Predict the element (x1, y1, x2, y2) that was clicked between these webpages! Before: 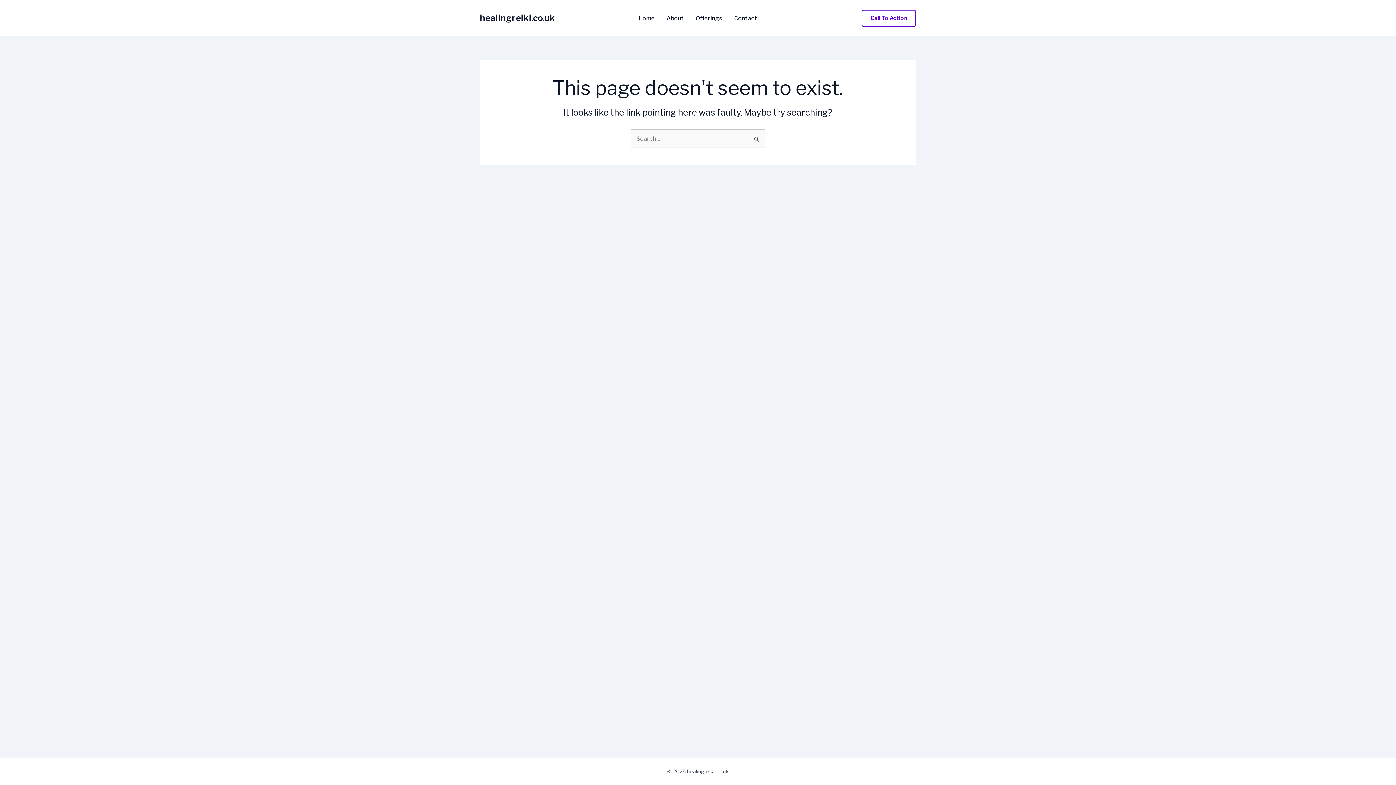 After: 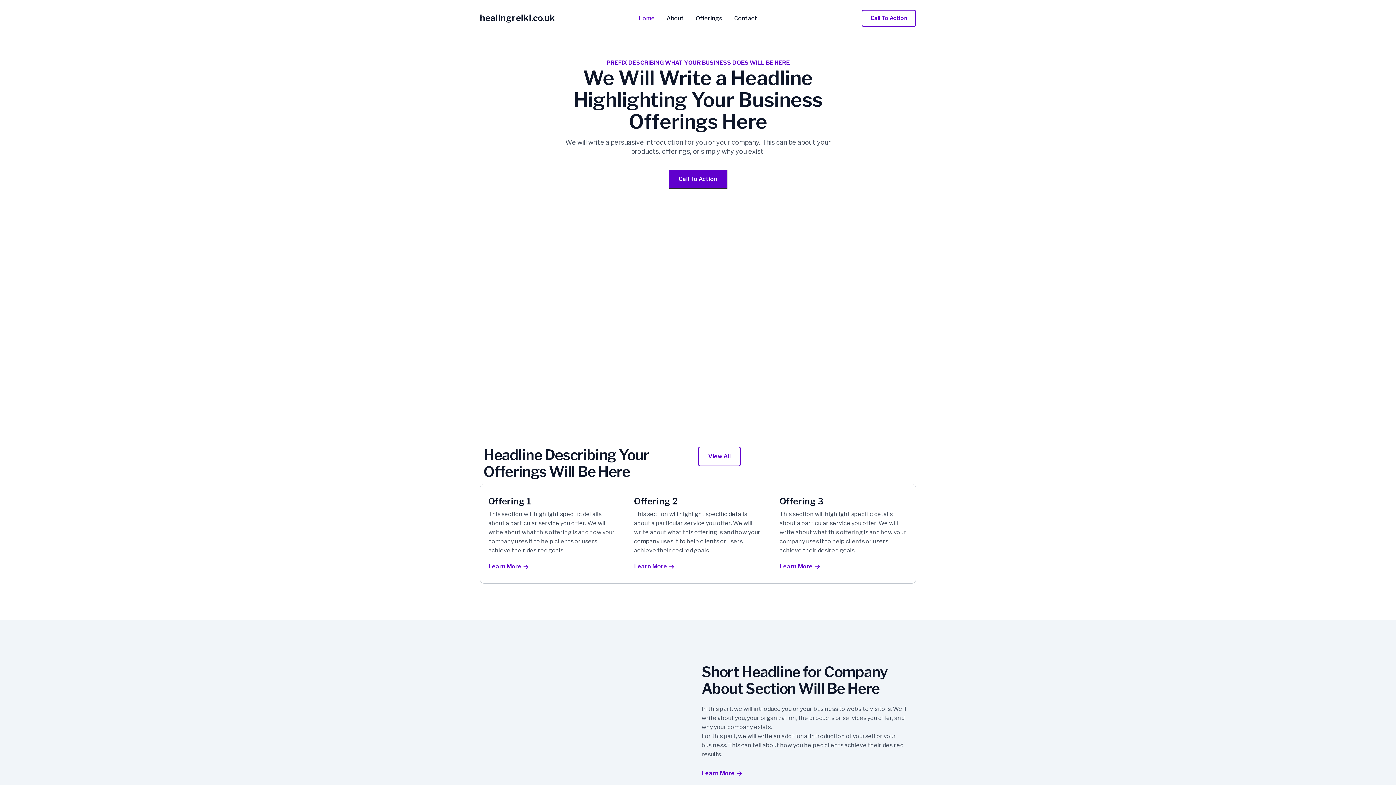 Action: bbox: (632, 15, 660, 21) label: Home